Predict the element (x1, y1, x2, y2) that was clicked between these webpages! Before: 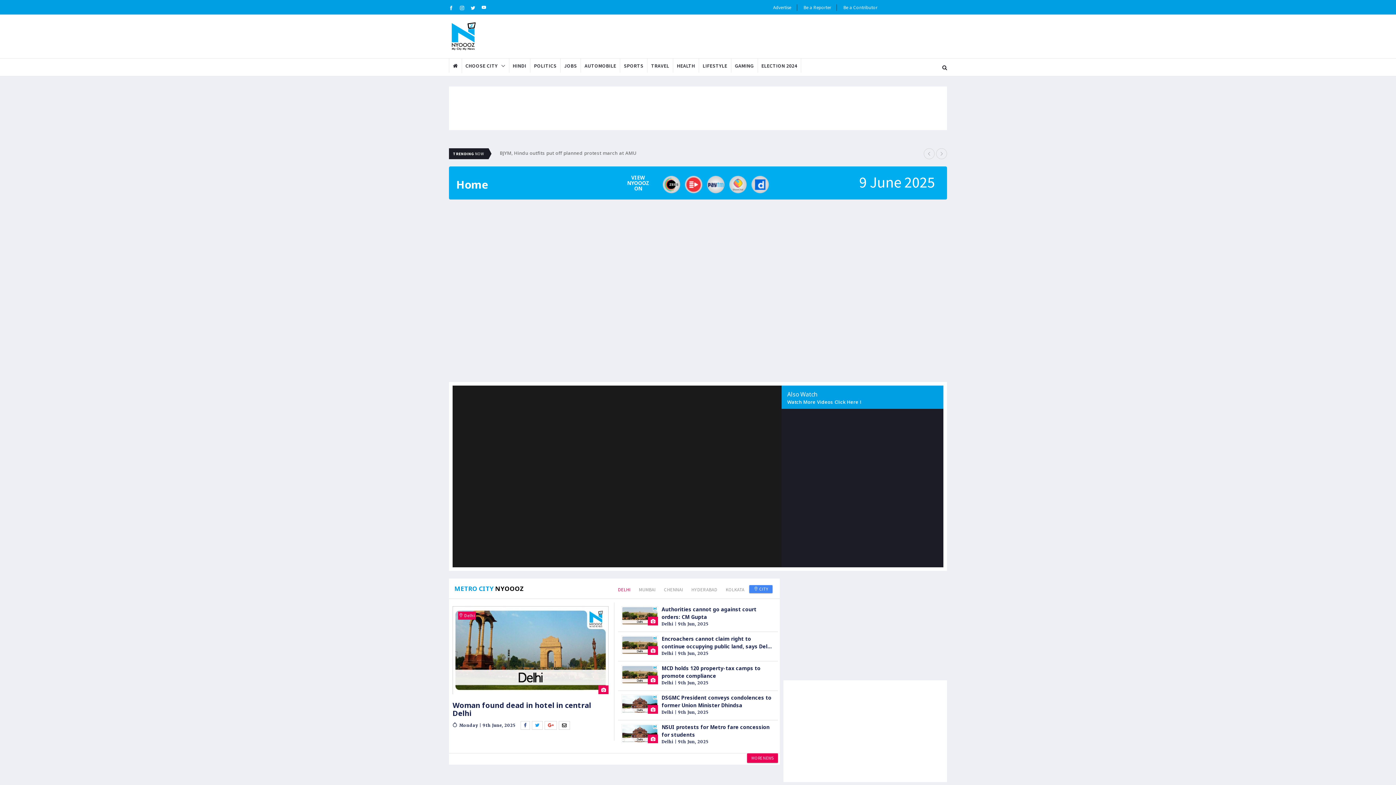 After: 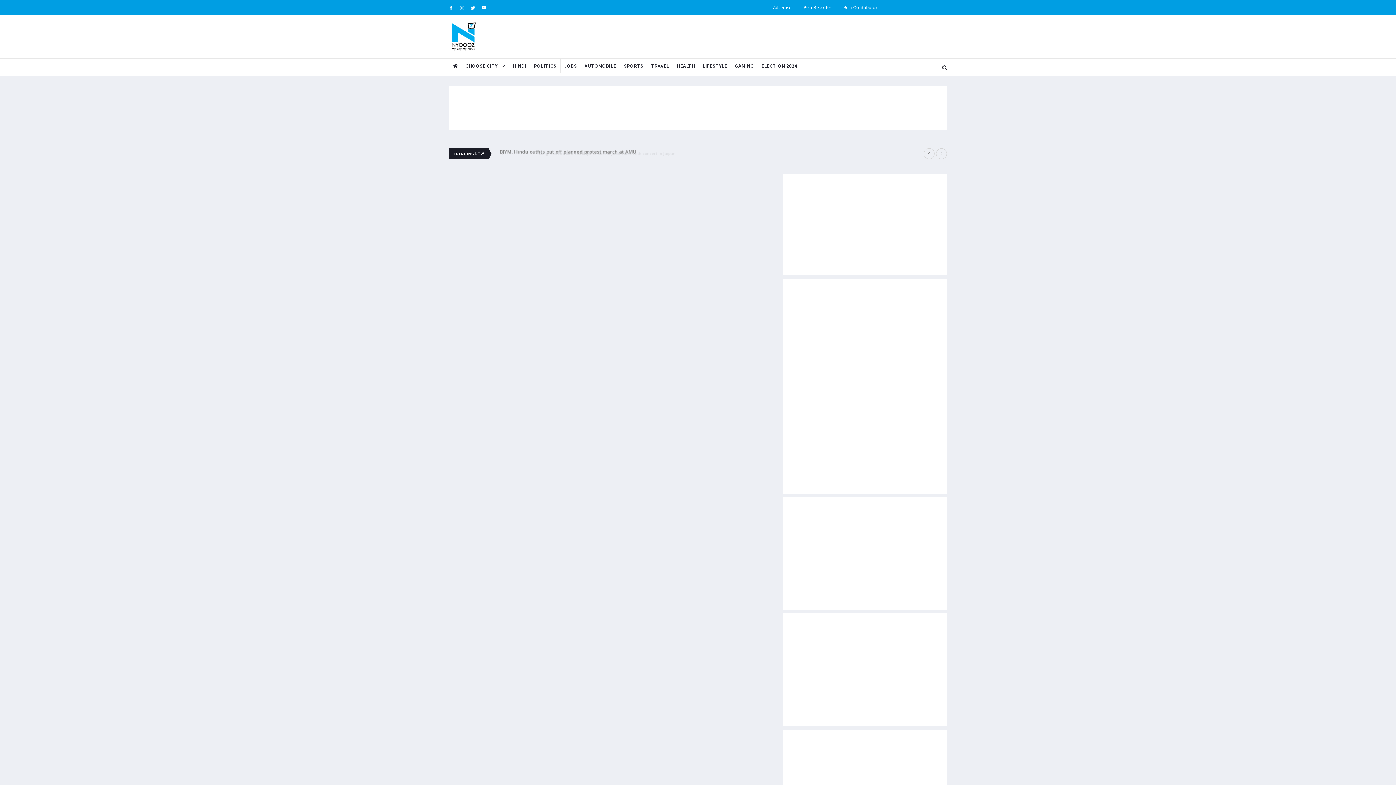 Action: label: POLITICS bbox: (530, 58, 560, 73)